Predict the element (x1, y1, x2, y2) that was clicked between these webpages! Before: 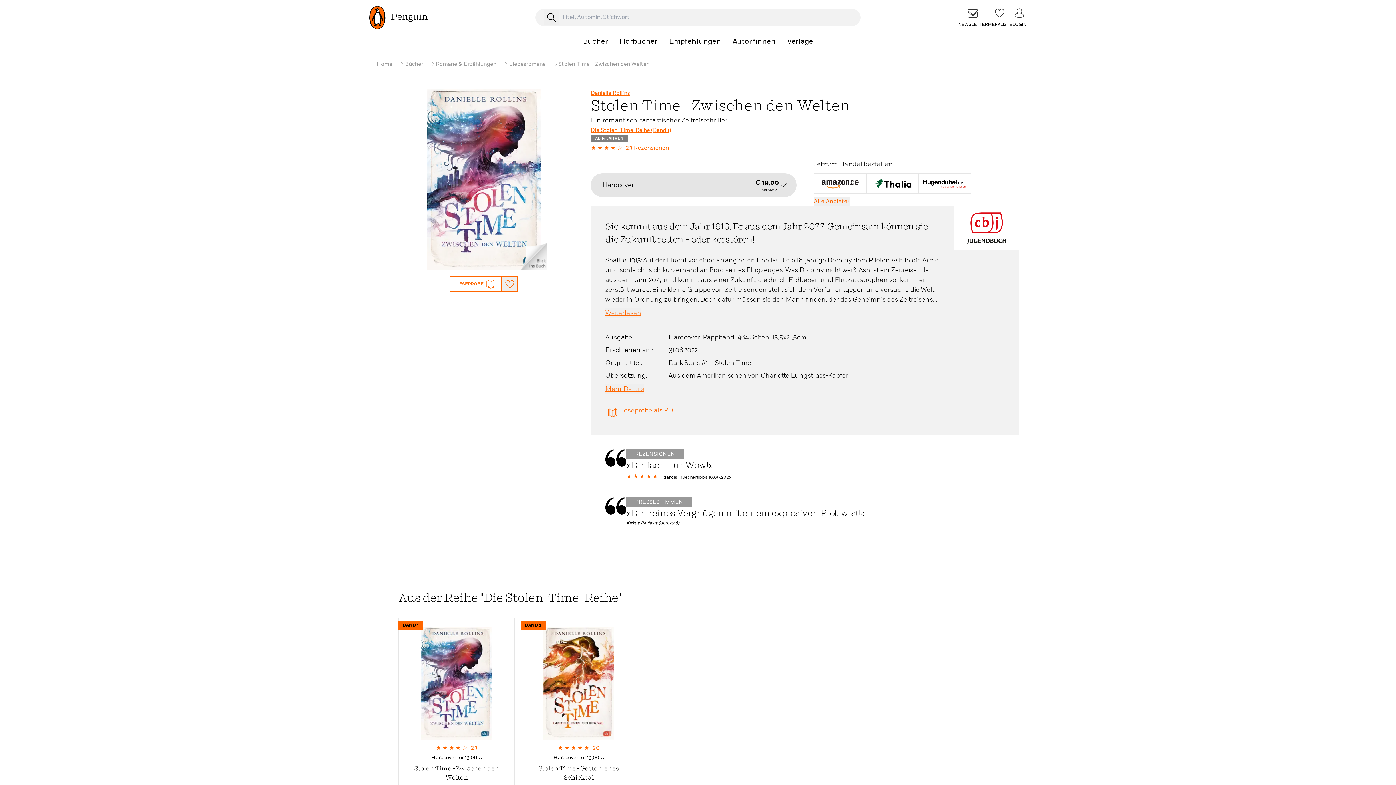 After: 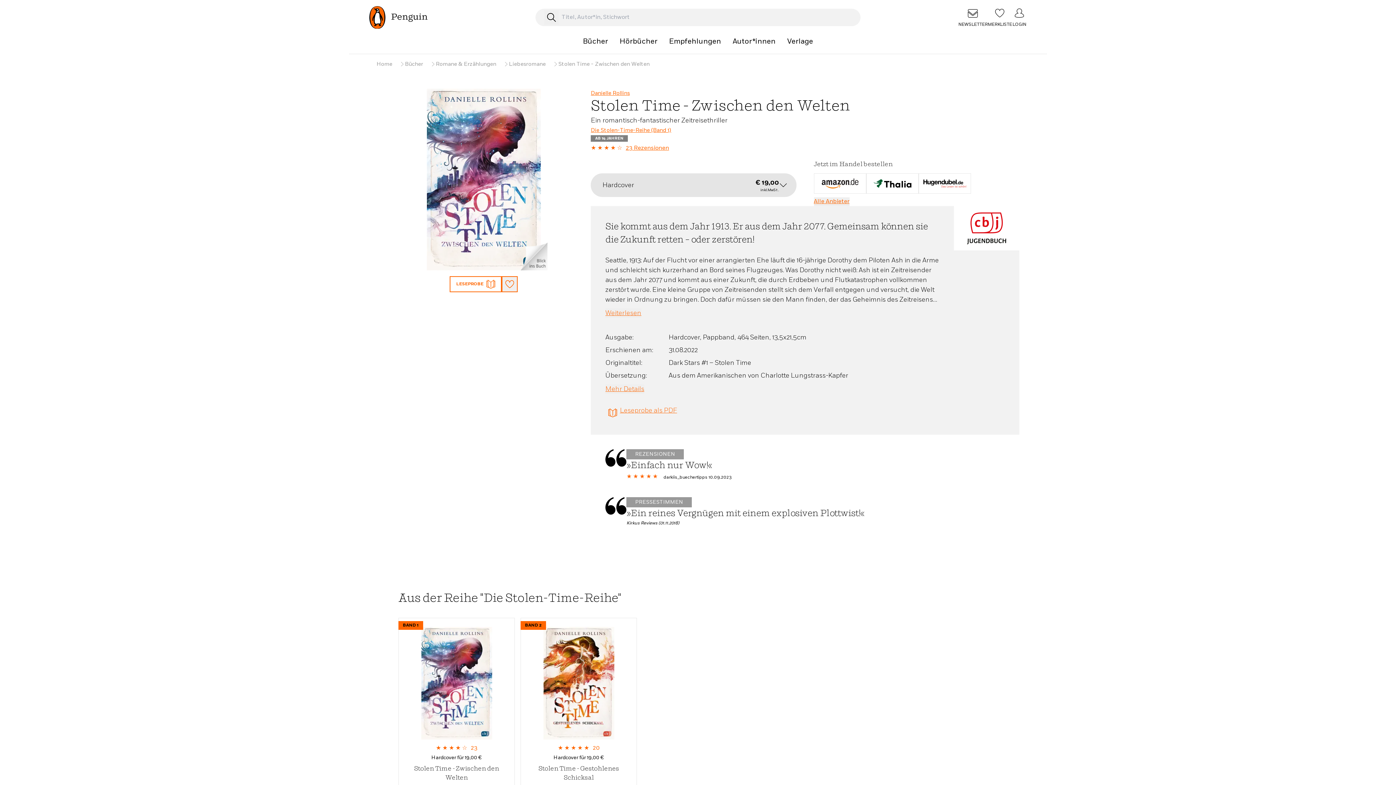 Action: bbox: (866, 173, 918, 193)